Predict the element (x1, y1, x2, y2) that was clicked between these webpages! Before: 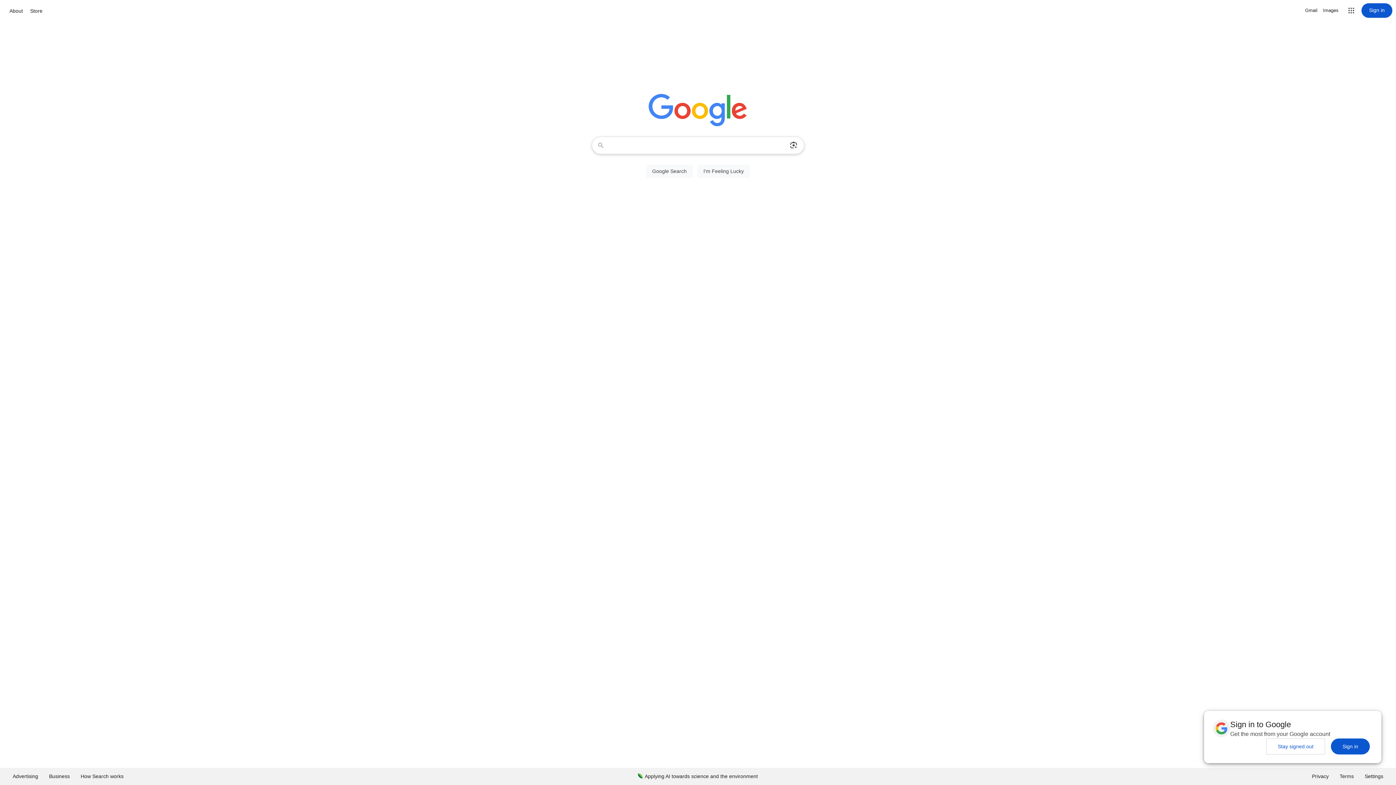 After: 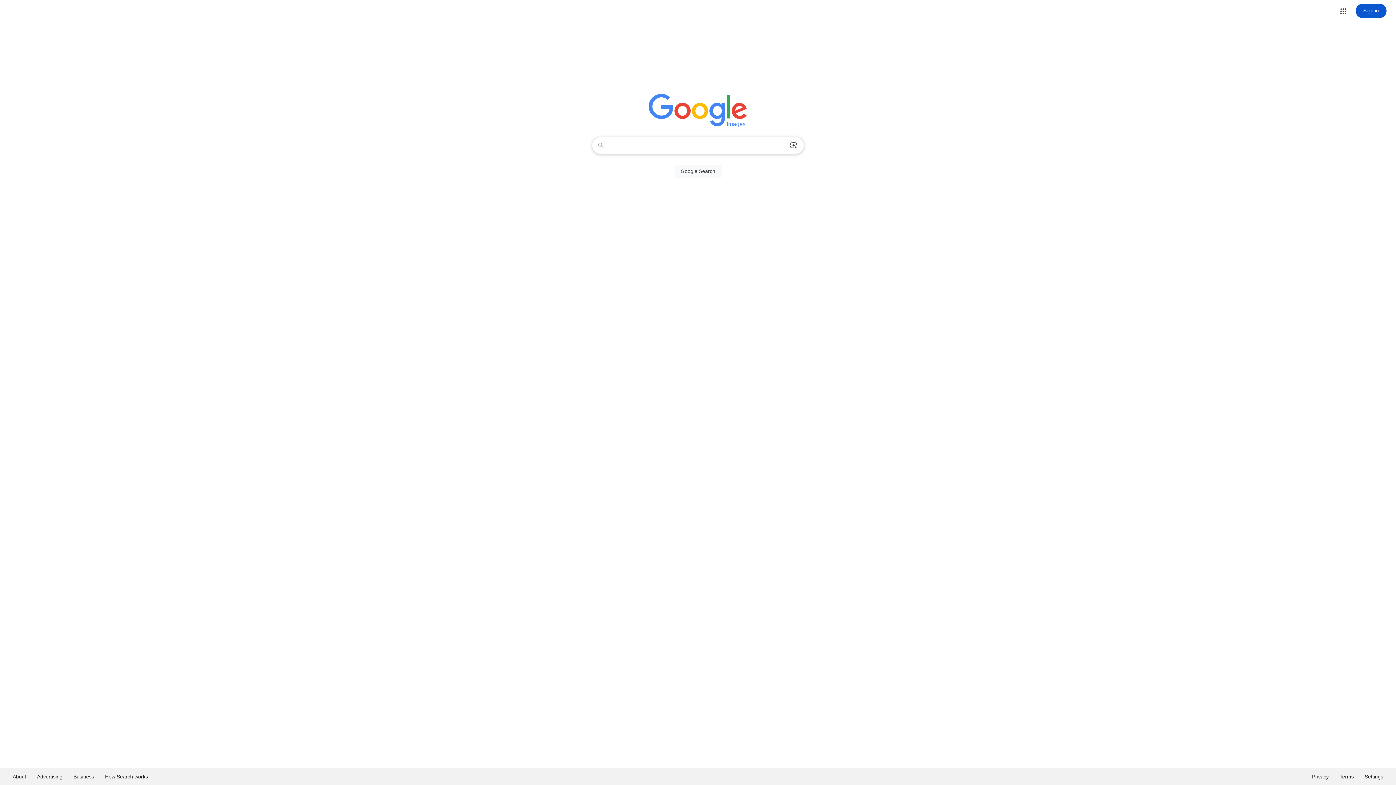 Action: label: Search for Images  bbox: (1323, 6, 1338, 14)